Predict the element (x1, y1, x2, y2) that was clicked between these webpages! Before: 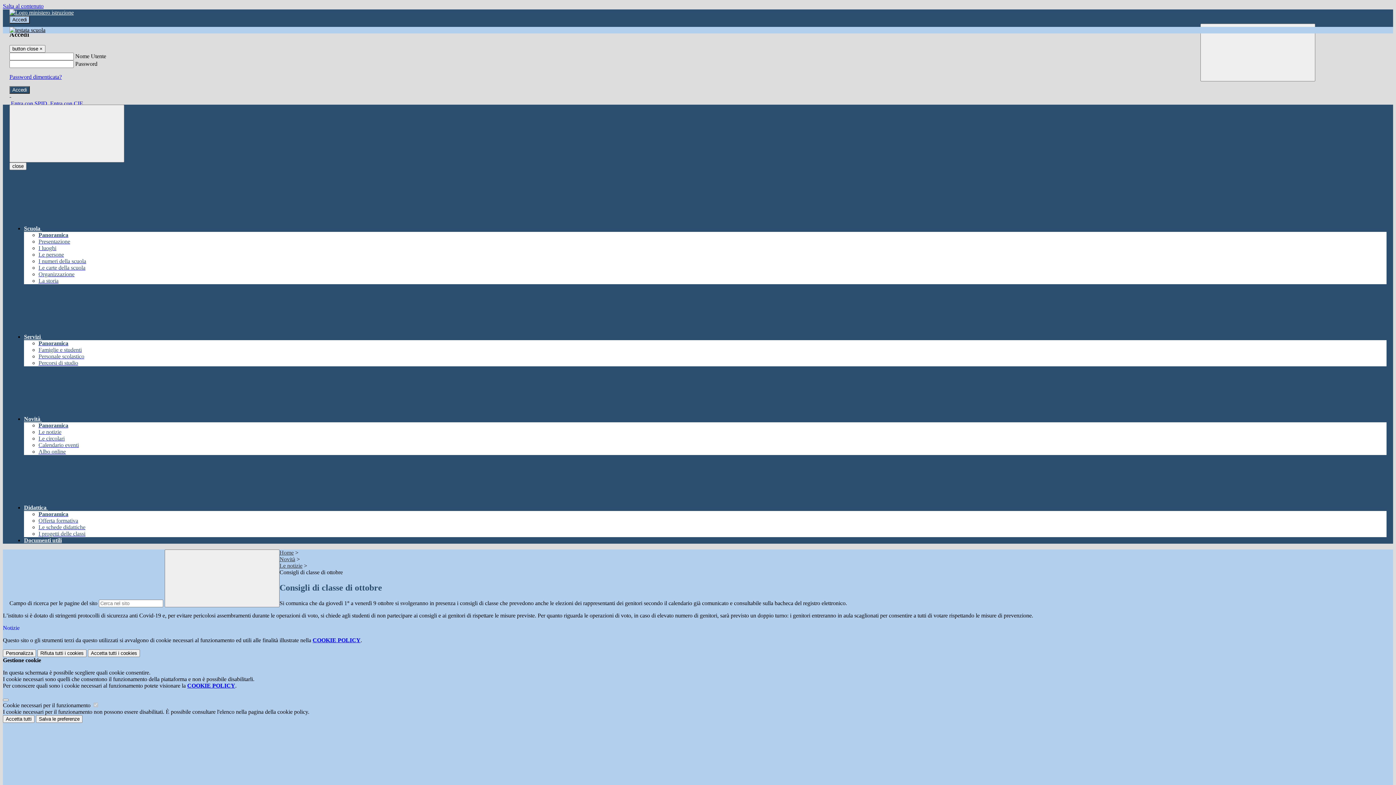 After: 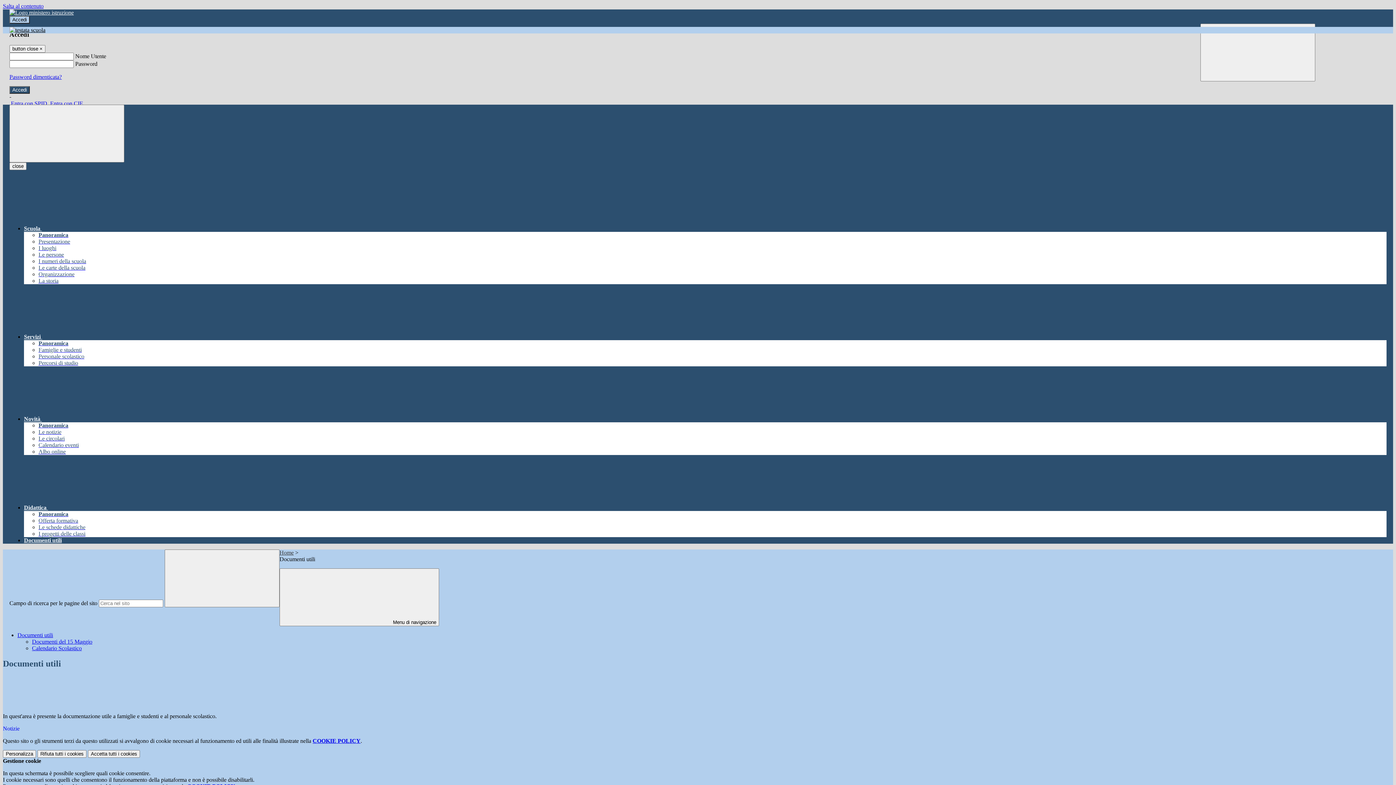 Action: label: Documenti utili bbox: (24, 533, 69, 547)